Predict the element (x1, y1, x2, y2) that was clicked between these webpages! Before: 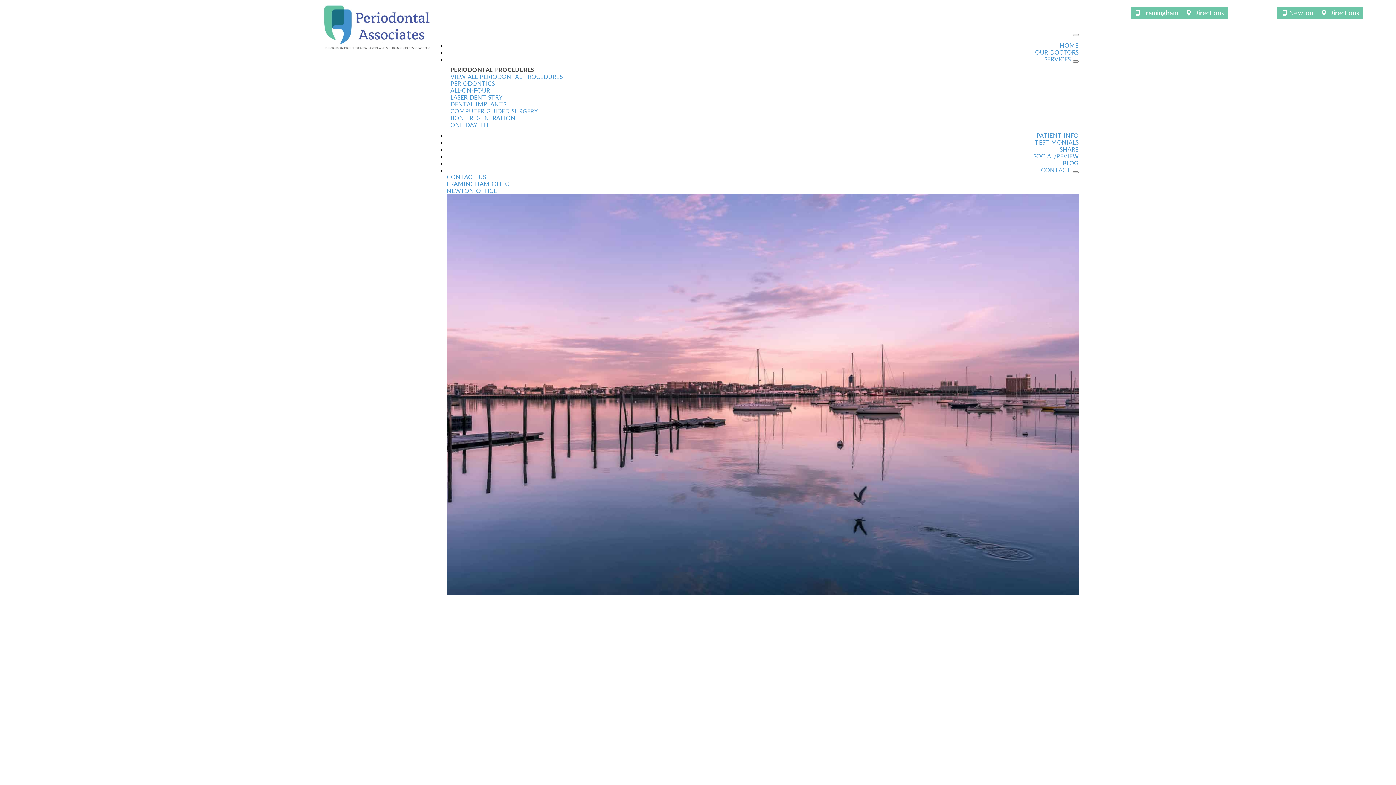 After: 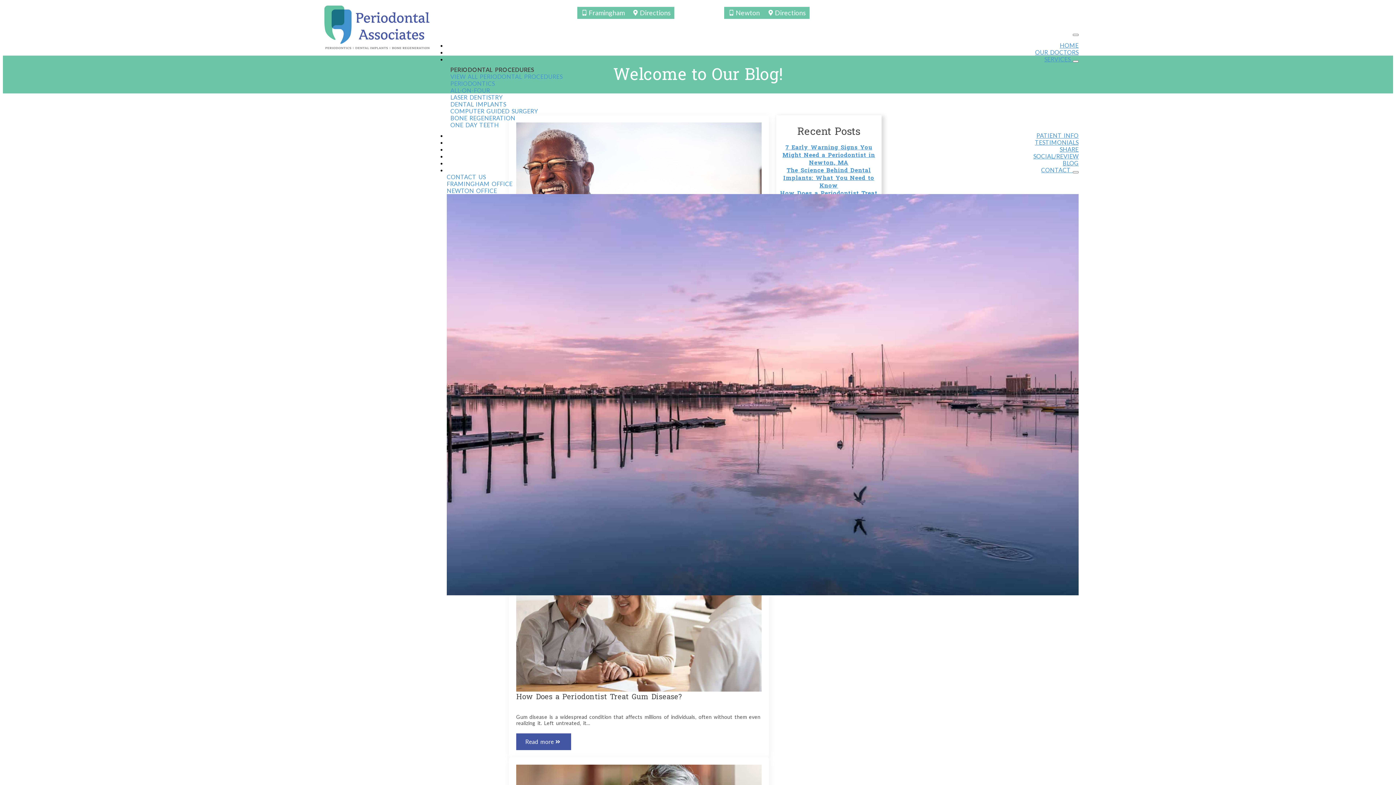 Action: bbox: (1062, 159, 1078, 166) label: BLOG